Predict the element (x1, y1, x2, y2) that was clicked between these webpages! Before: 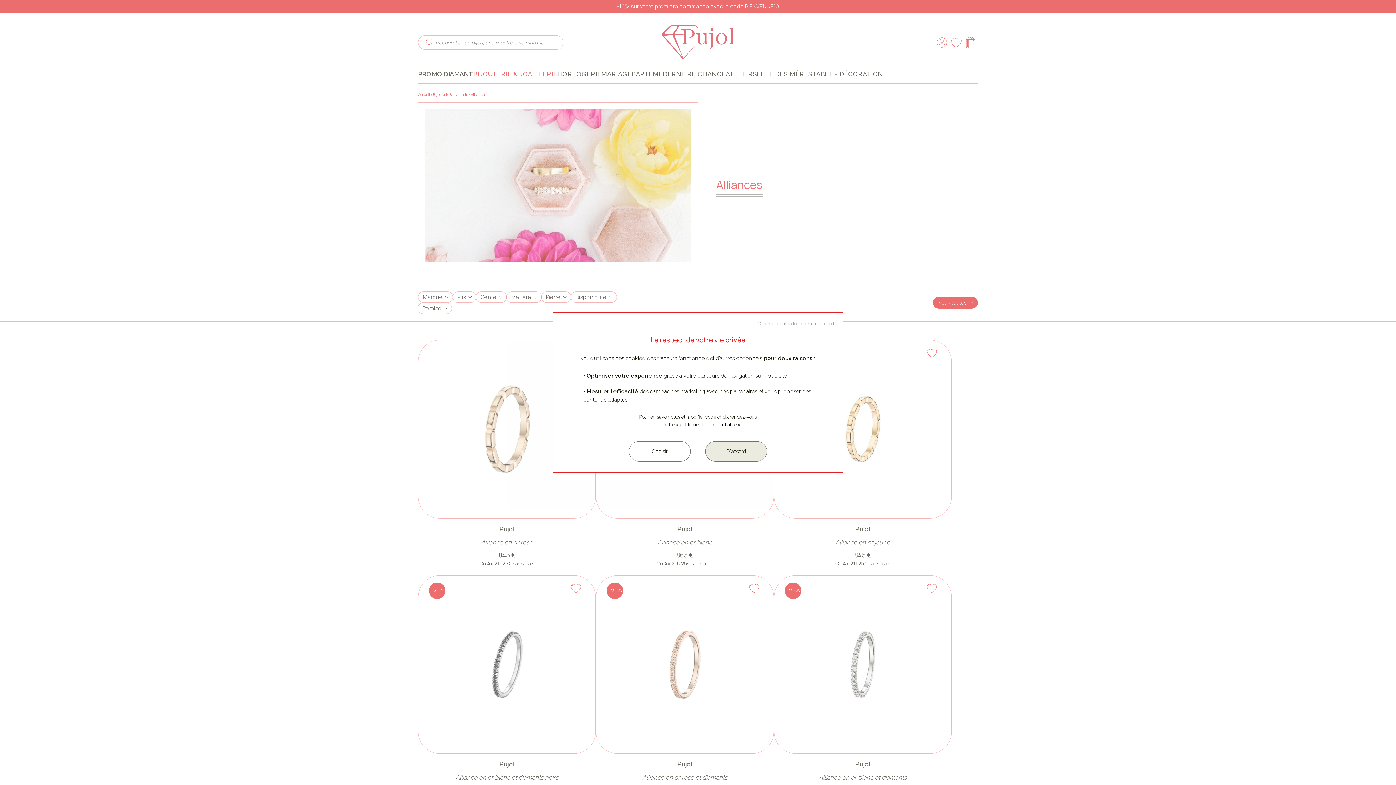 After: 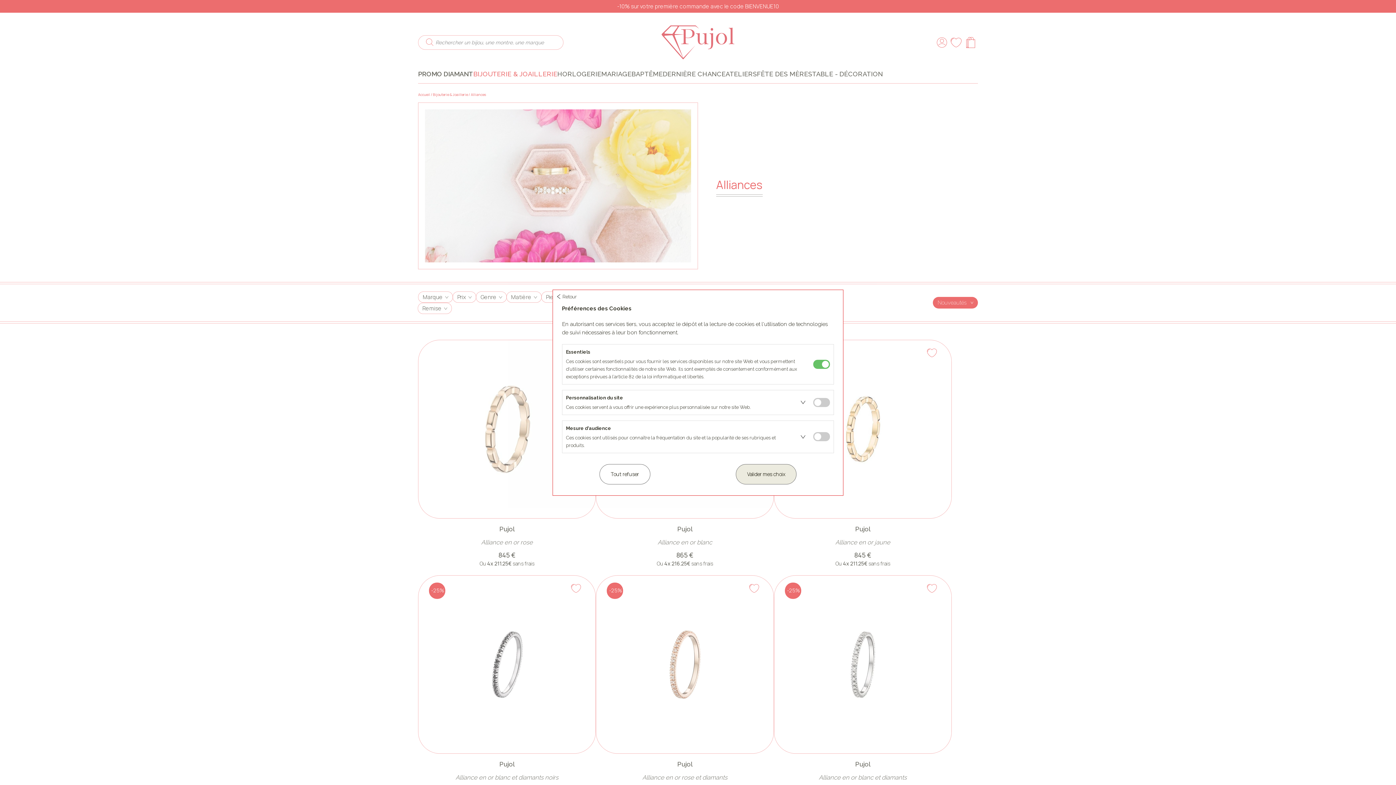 Action: bbox: (629, 441, 690, 461) label: Choisir